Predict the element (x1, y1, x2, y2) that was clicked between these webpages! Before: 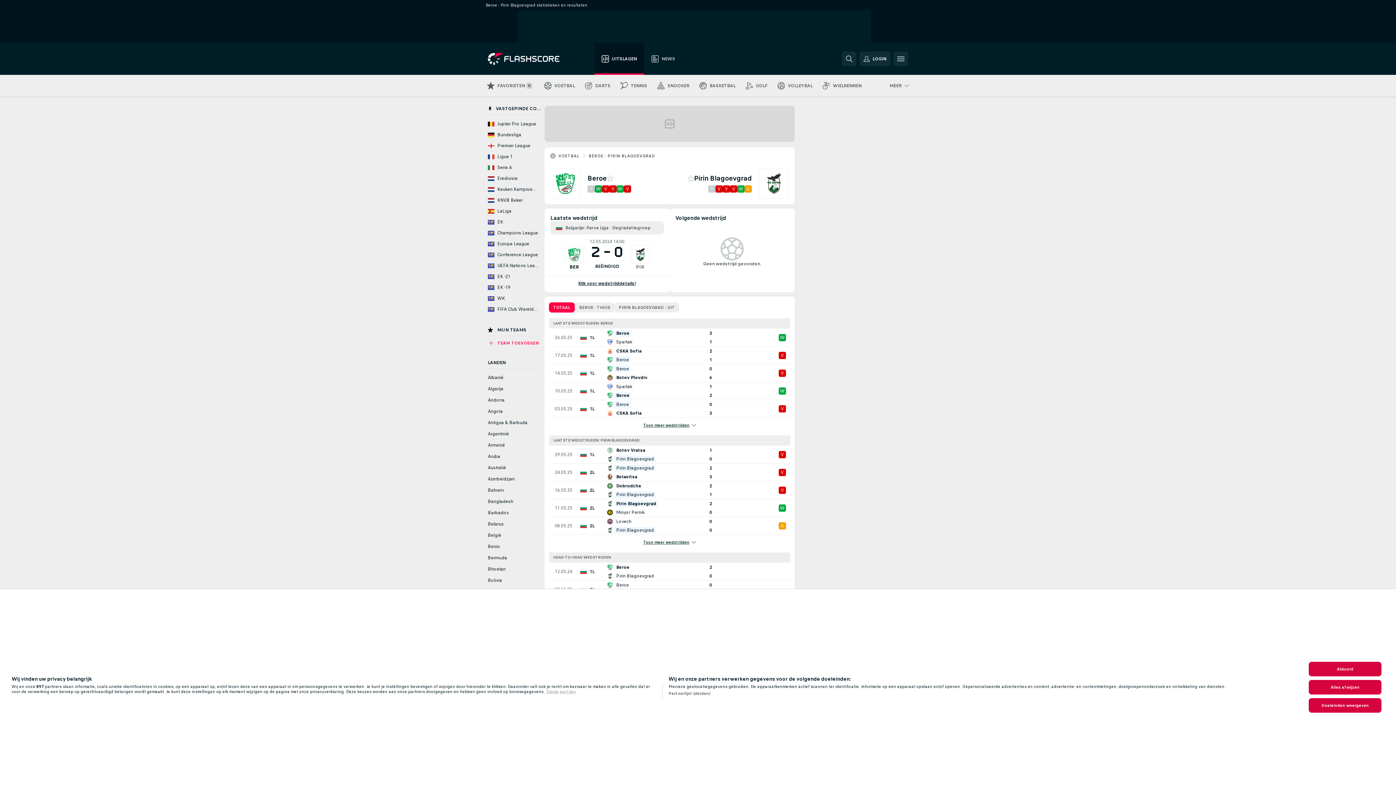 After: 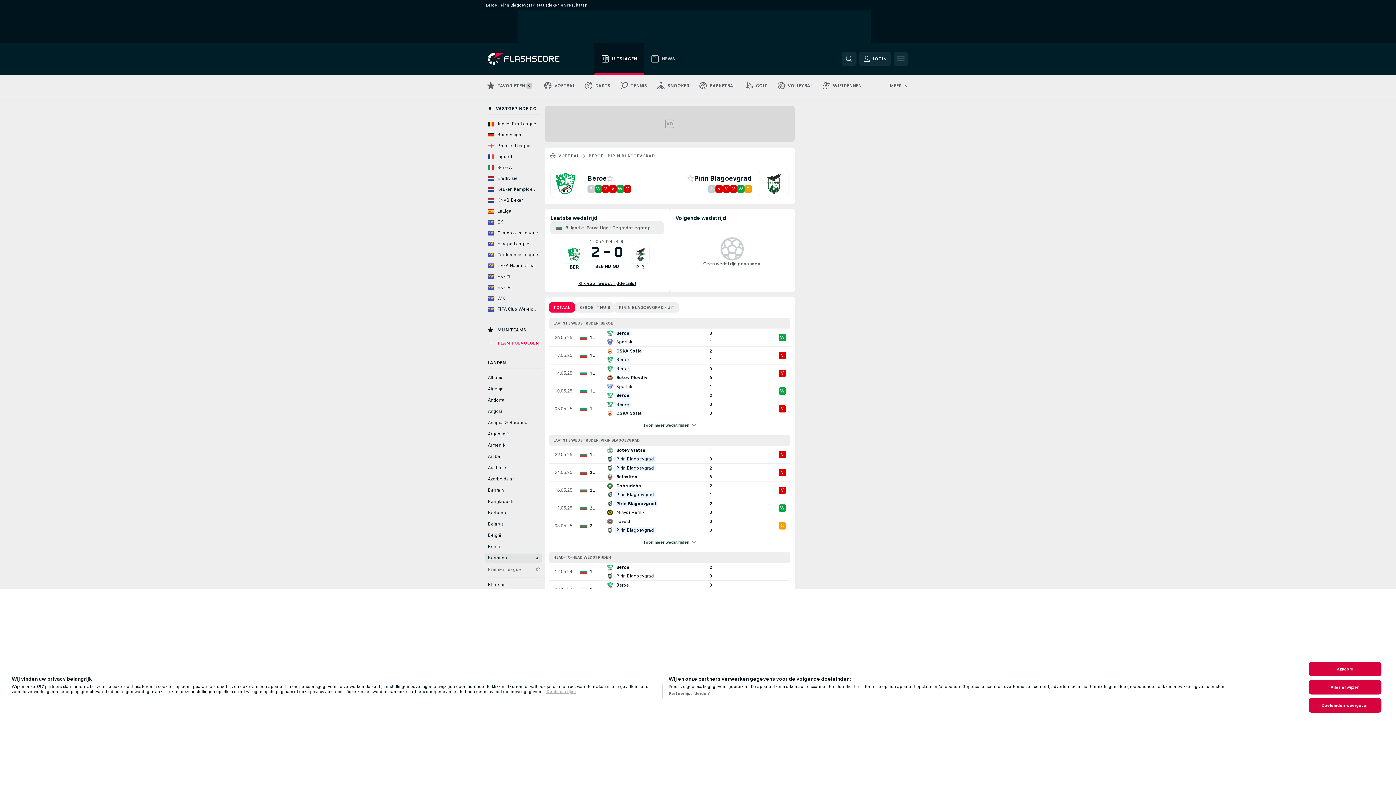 Action: bbox: (485, 553, 541, 562) label: Bermuda